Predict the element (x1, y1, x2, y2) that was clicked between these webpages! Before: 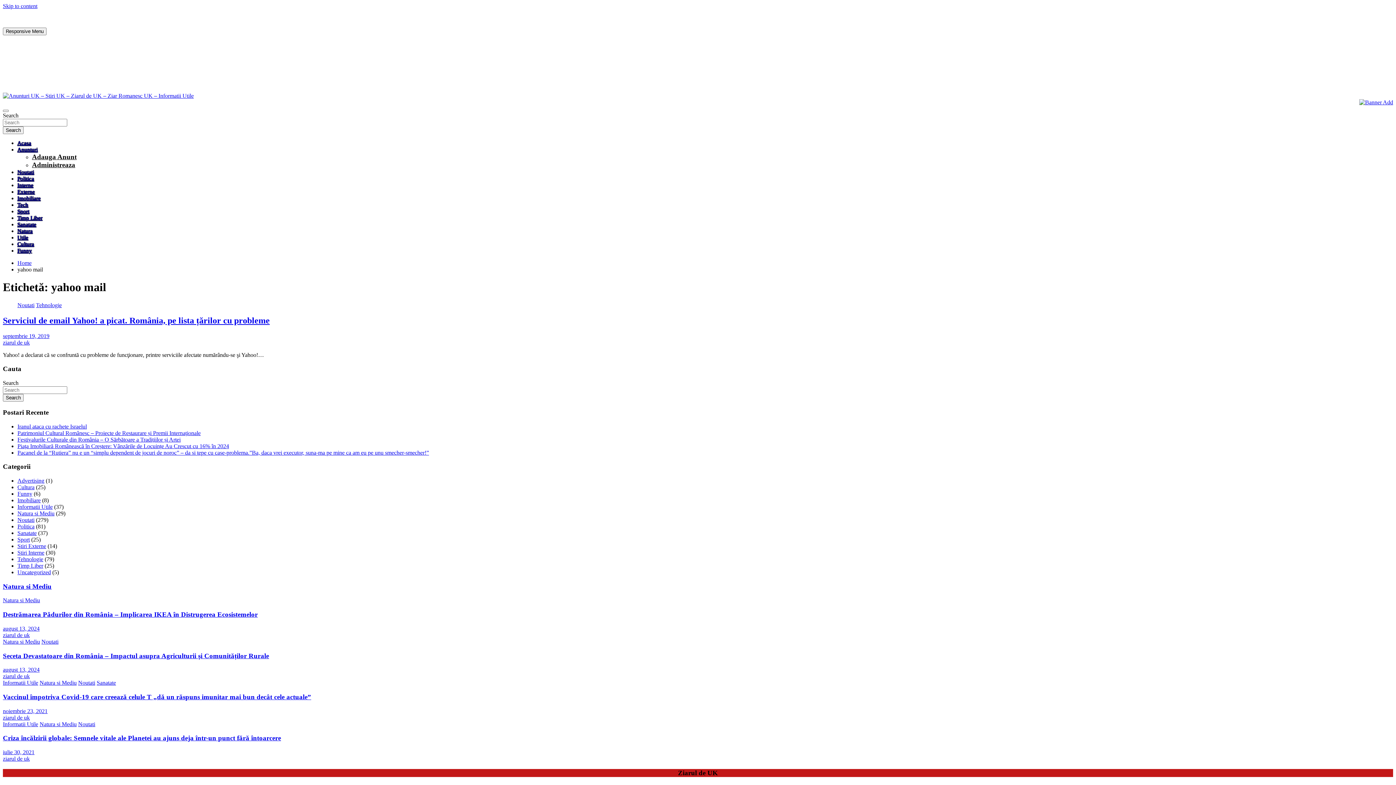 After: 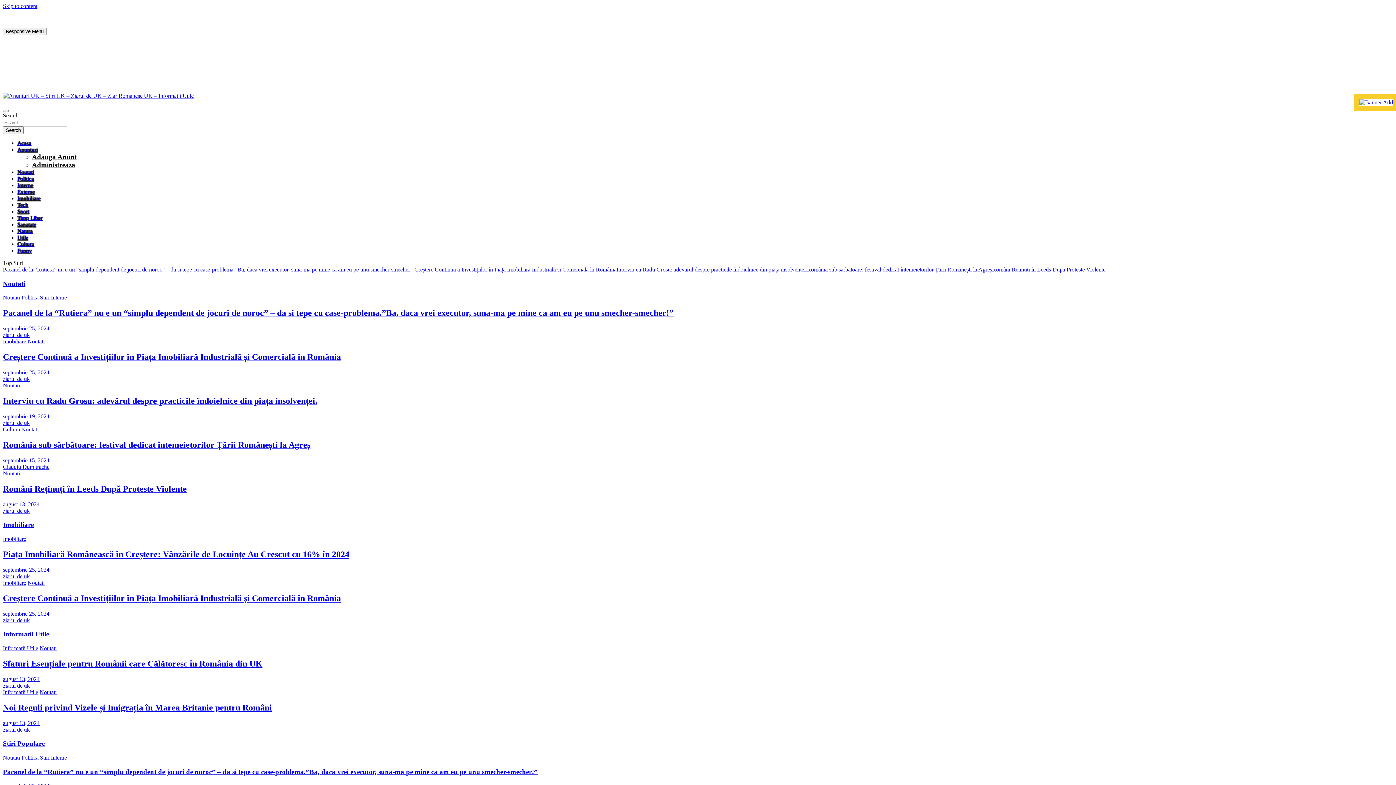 Action: bbox: (17, 260, 31, 266) label: Home